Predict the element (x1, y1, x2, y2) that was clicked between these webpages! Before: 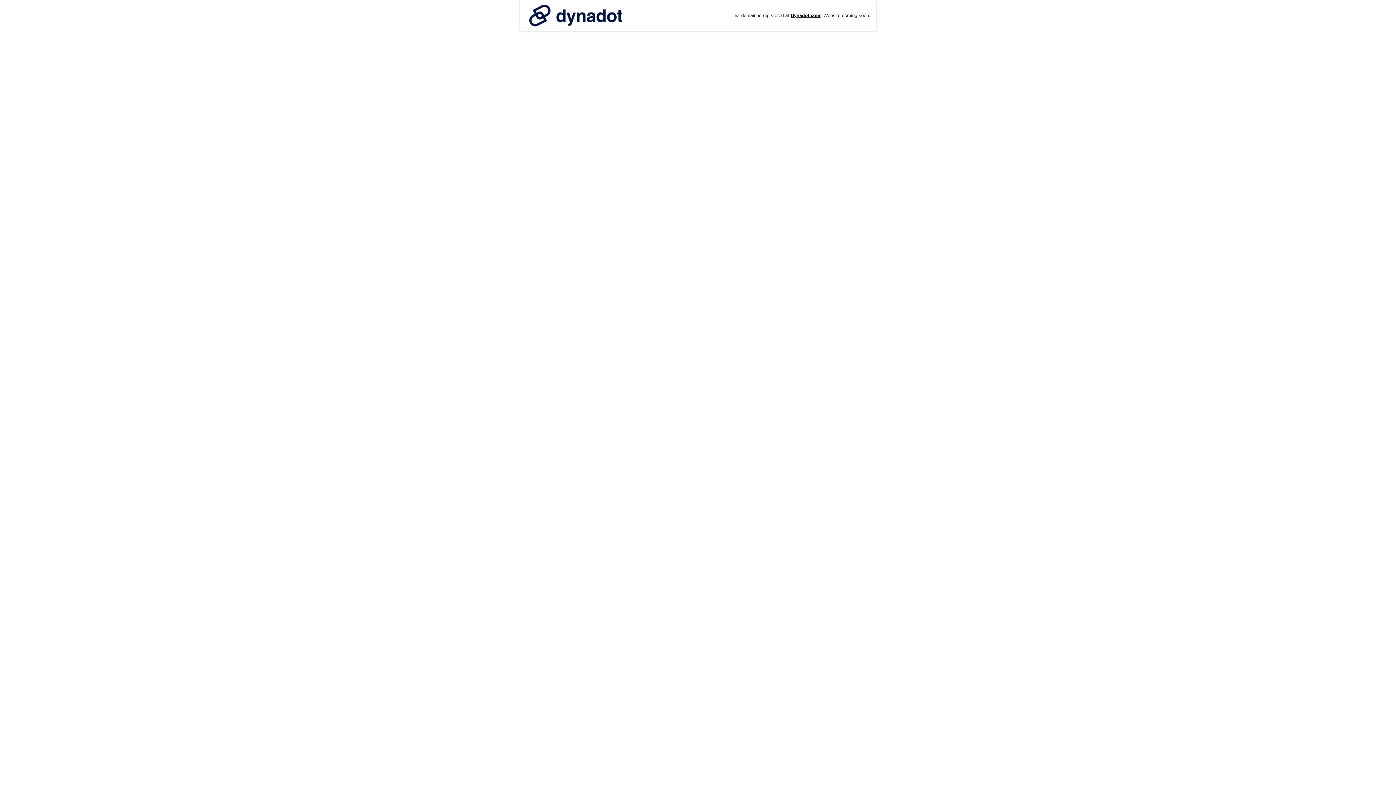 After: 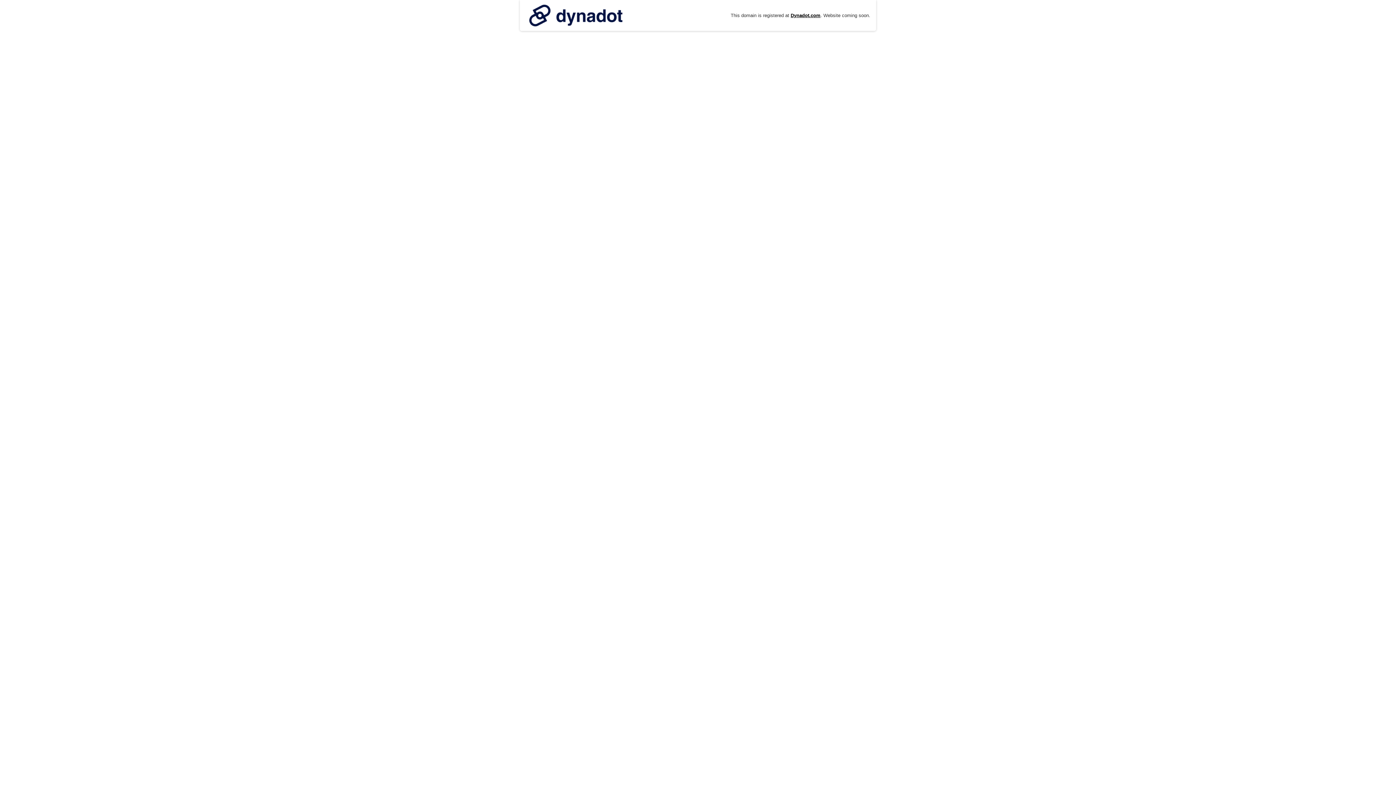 Action: bbox: (525, 0, 626, 30)